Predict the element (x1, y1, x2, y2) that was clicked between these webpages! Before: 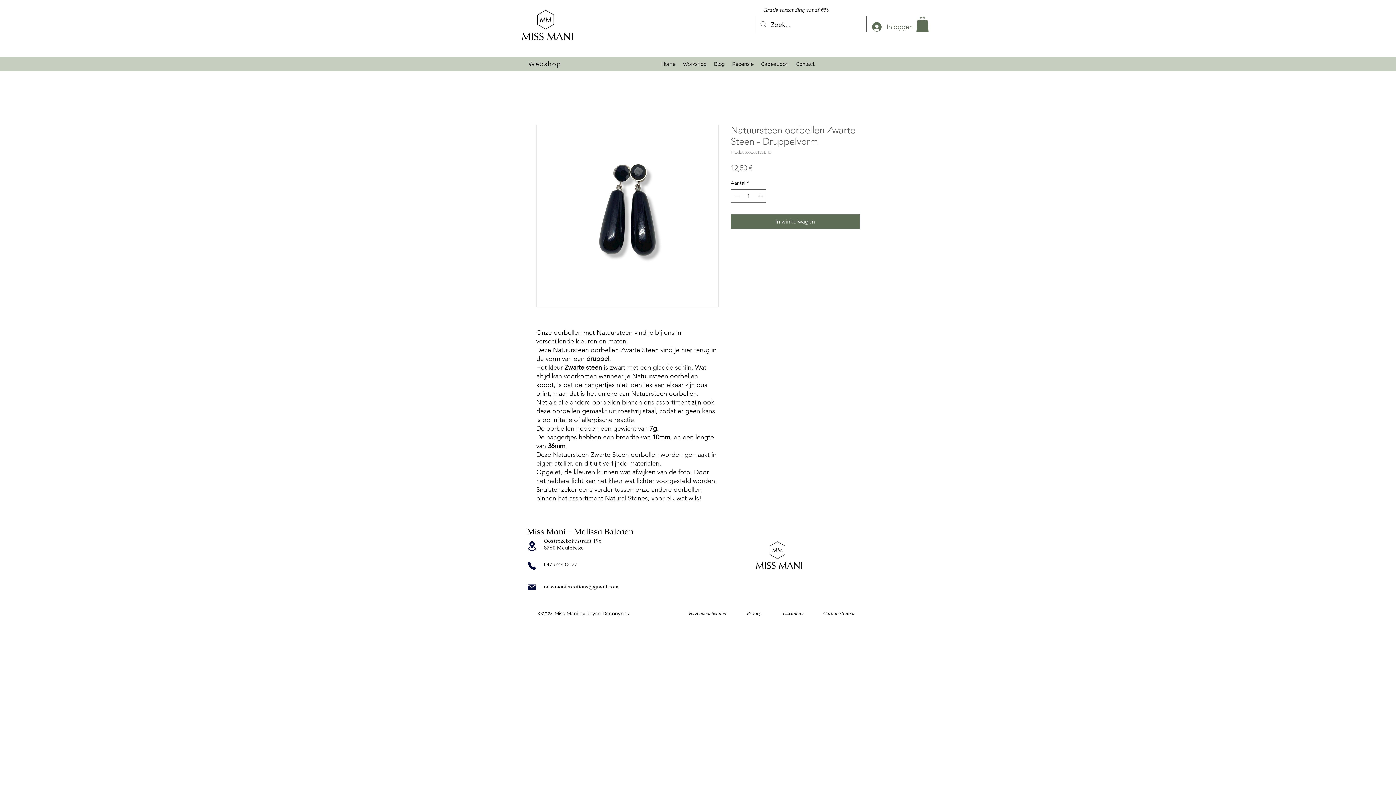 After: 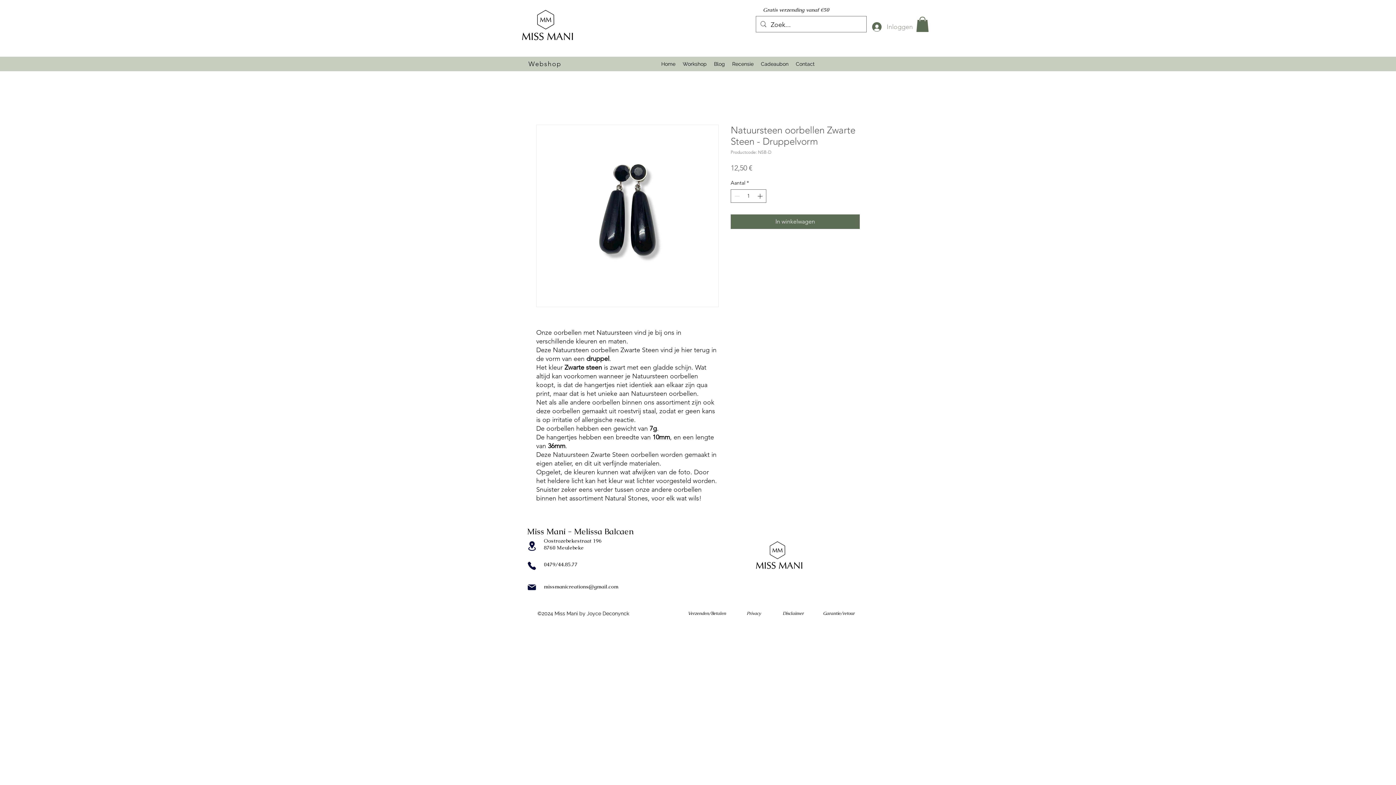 Action: label: Inloggen bbox: (867, 19, 910, 34)